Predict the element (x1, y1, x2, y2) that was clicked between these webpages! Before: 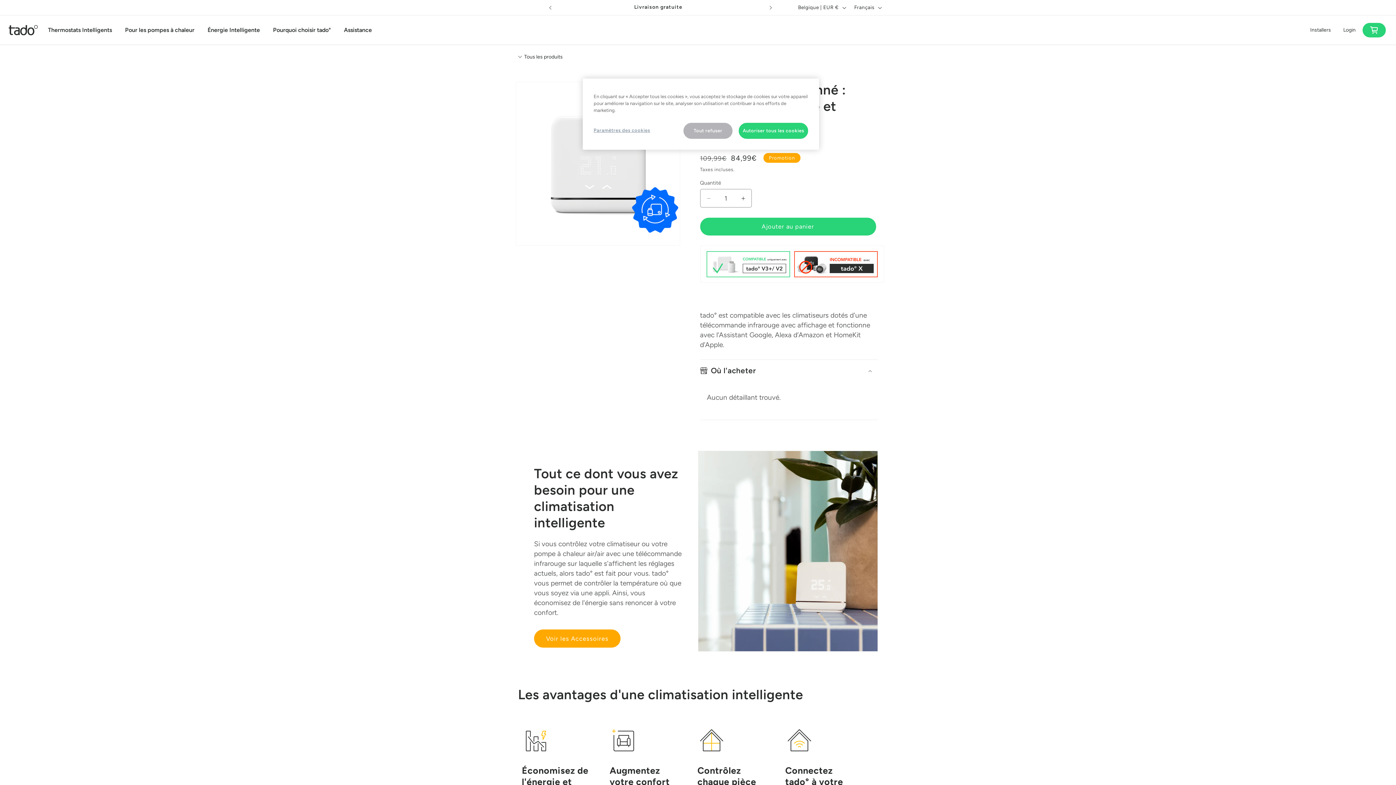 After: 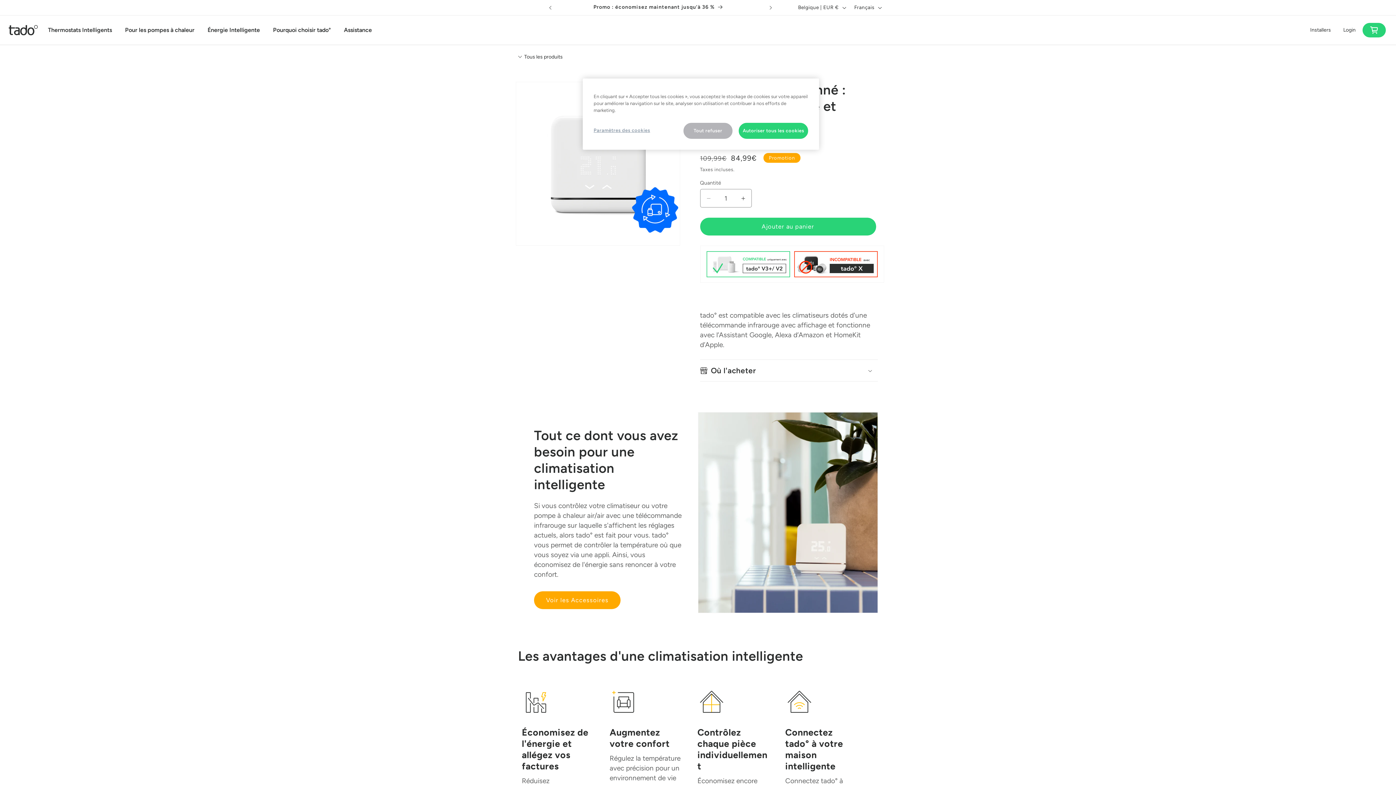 Action: bbox: (700, 360, 878, 381) label: Où l'acheter